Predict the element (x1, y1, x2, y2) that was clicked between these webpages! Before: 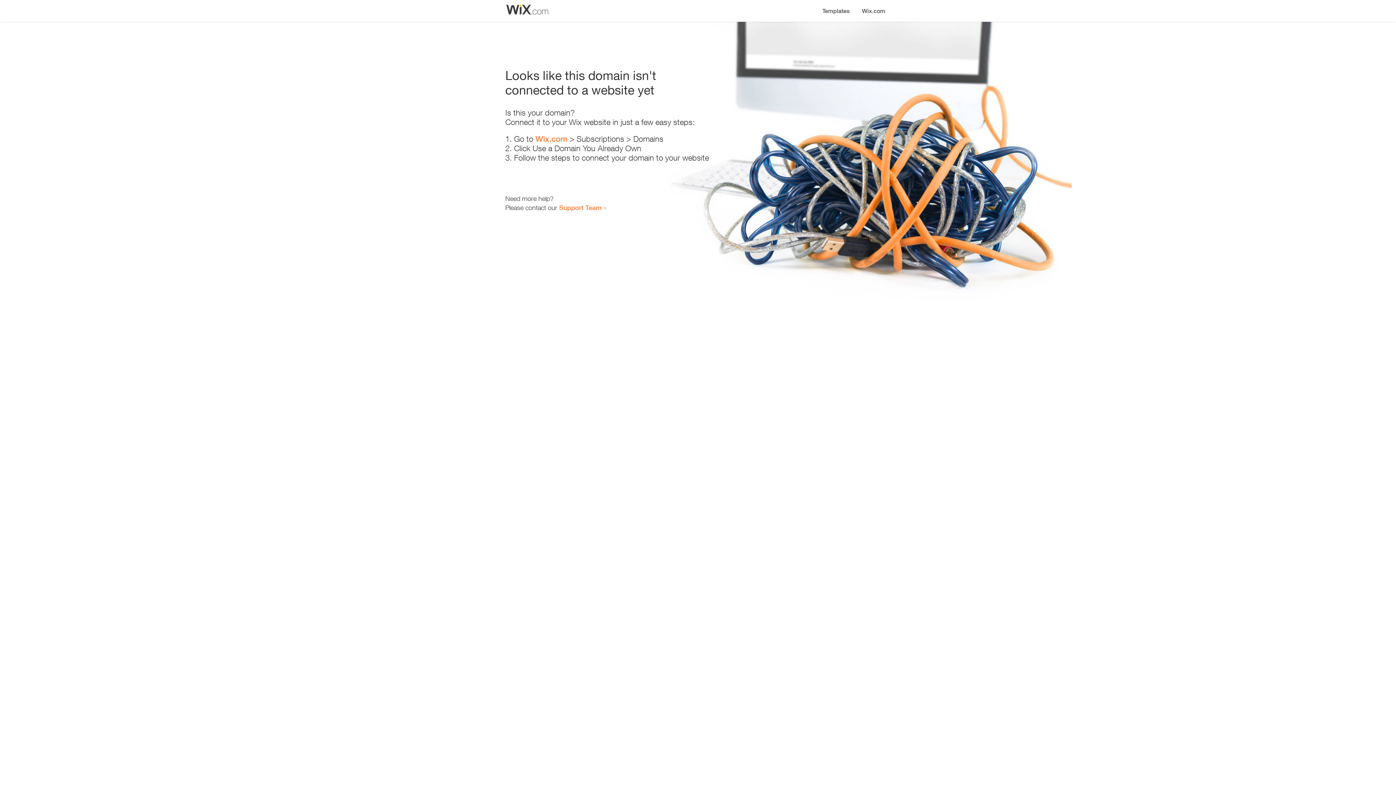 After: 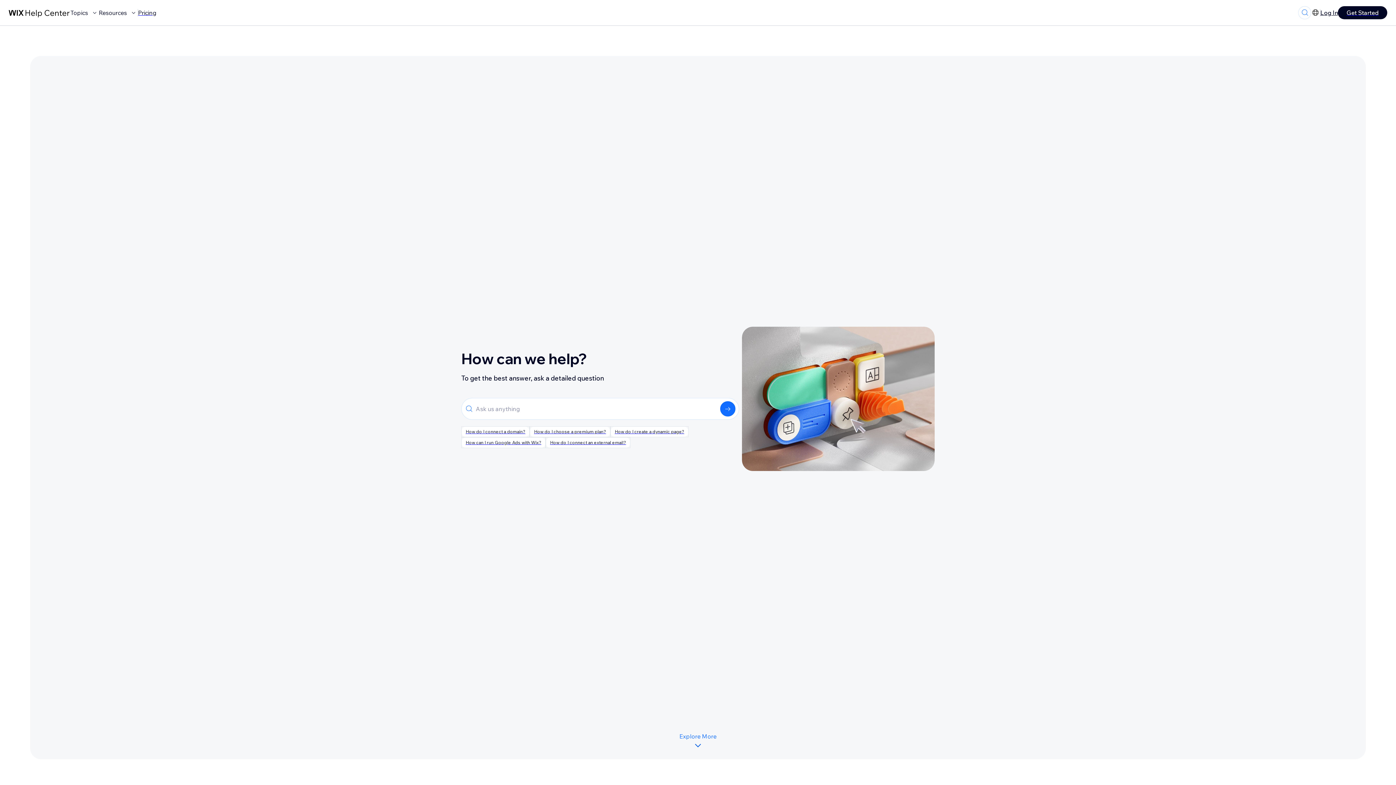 Action: label: Support Team bbox: (559, 203, 601, 211)